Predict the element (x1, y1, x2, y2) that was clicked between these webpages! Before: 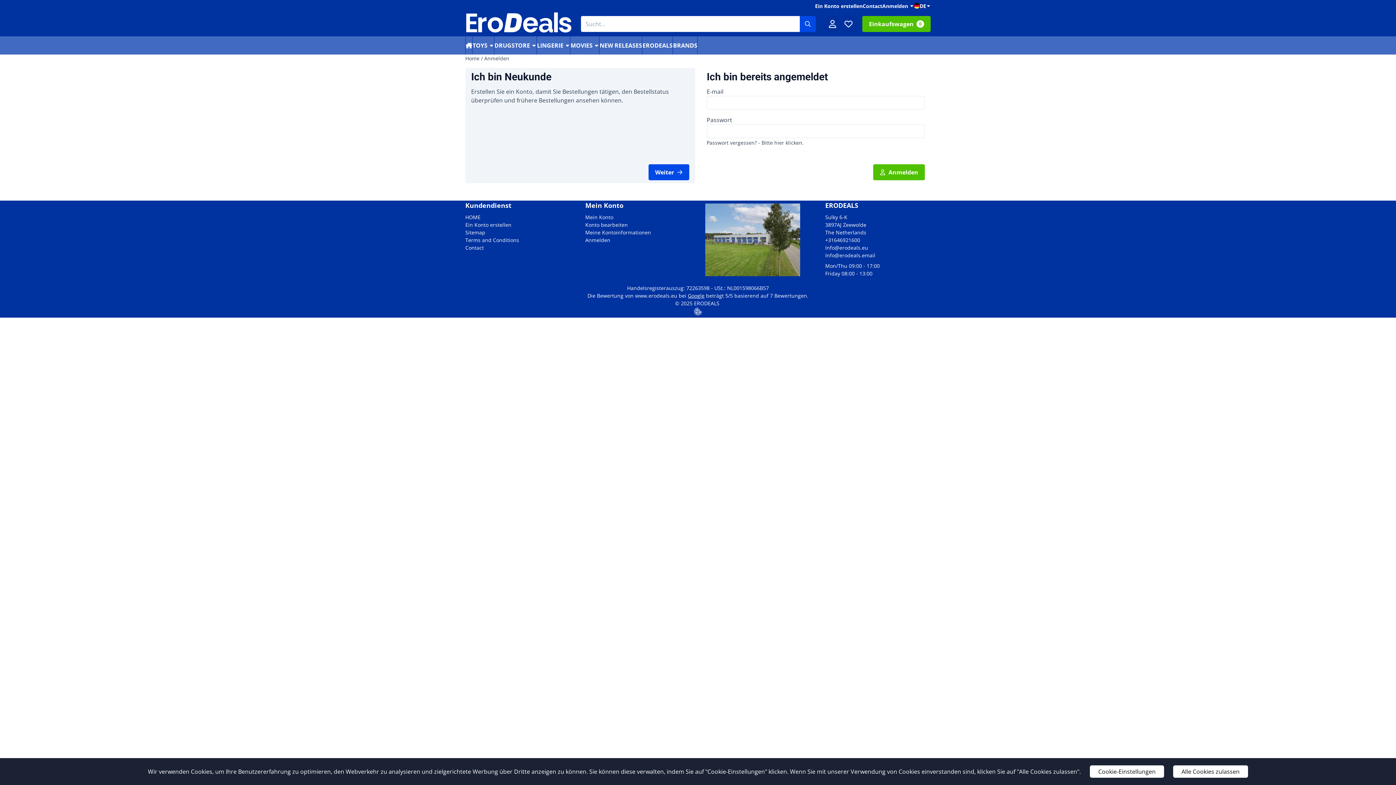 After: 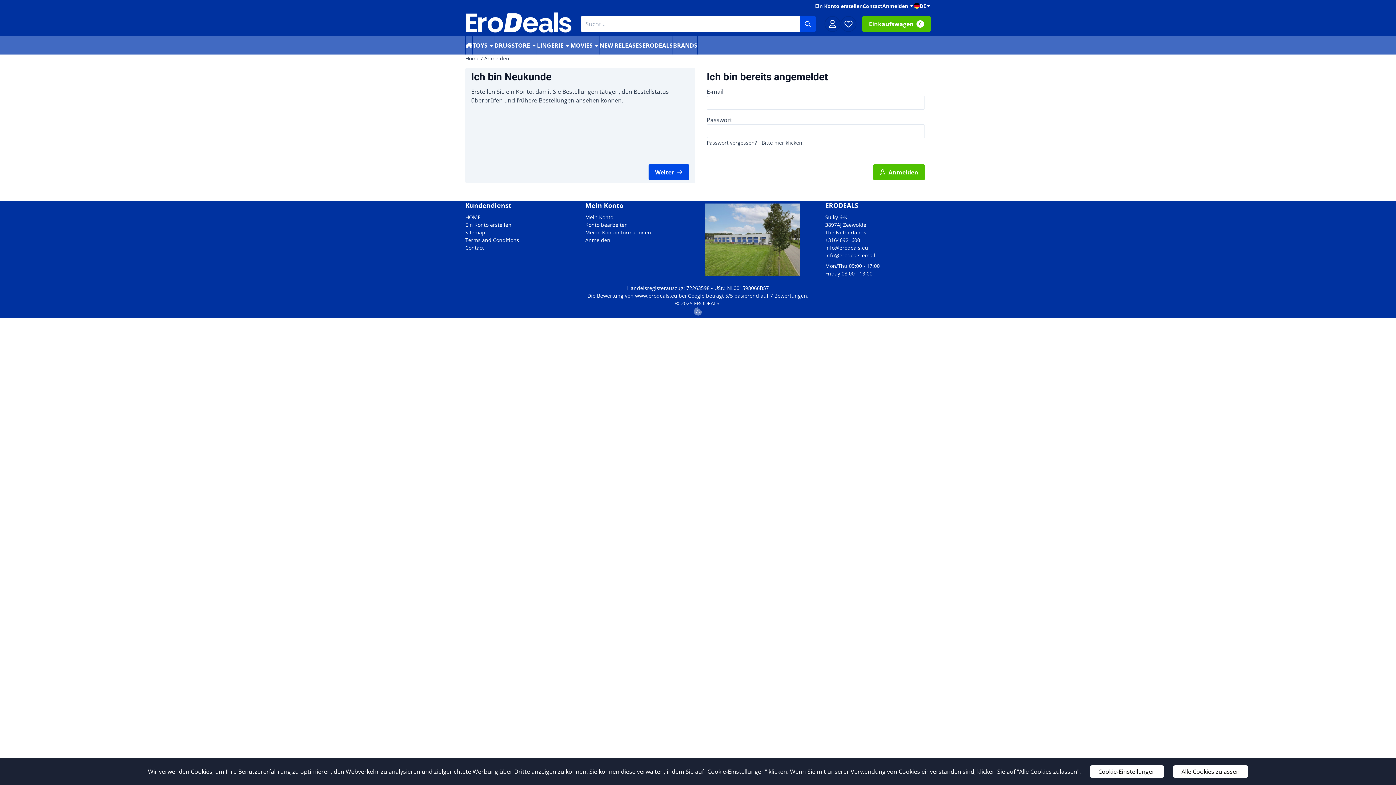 Action: label: Terms and Conditions bbox: (465, 236, 519, 244)